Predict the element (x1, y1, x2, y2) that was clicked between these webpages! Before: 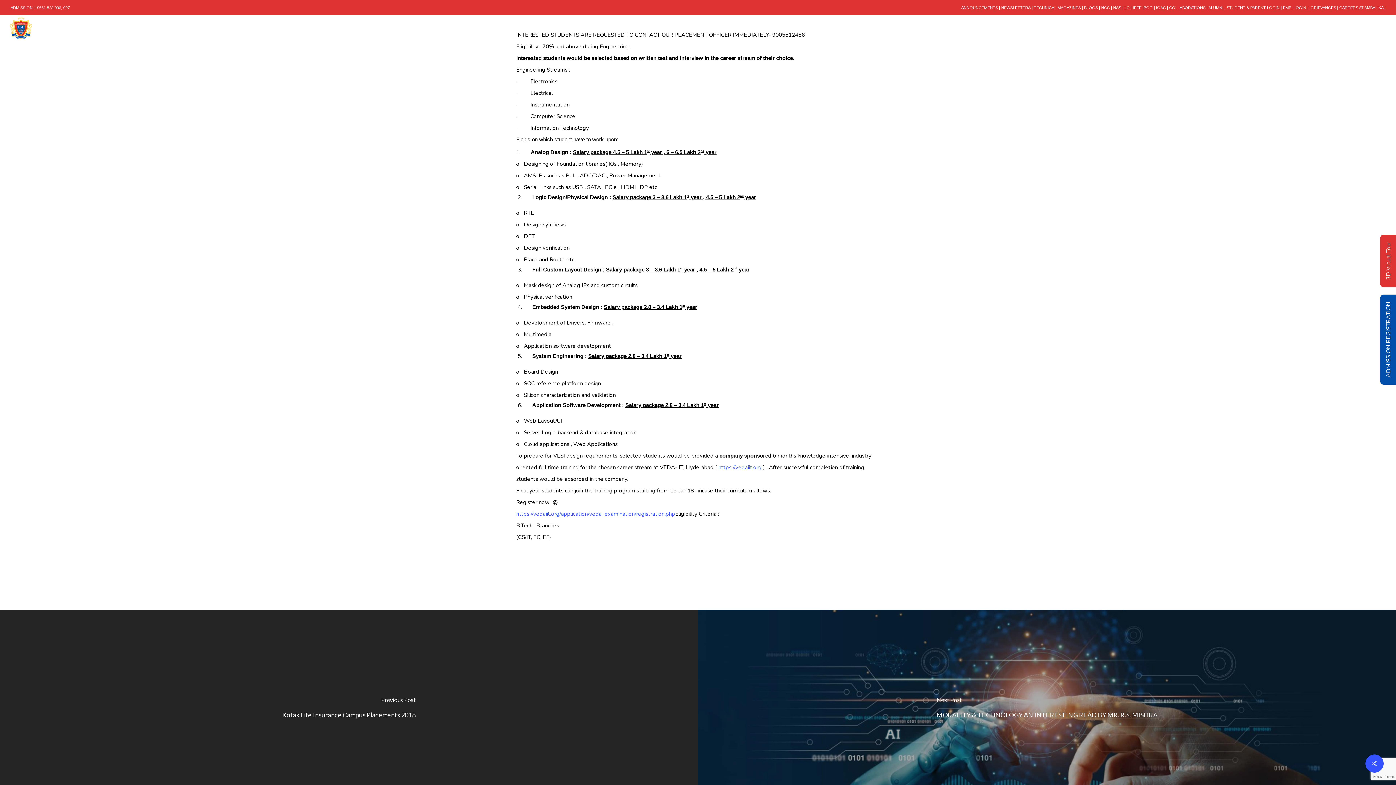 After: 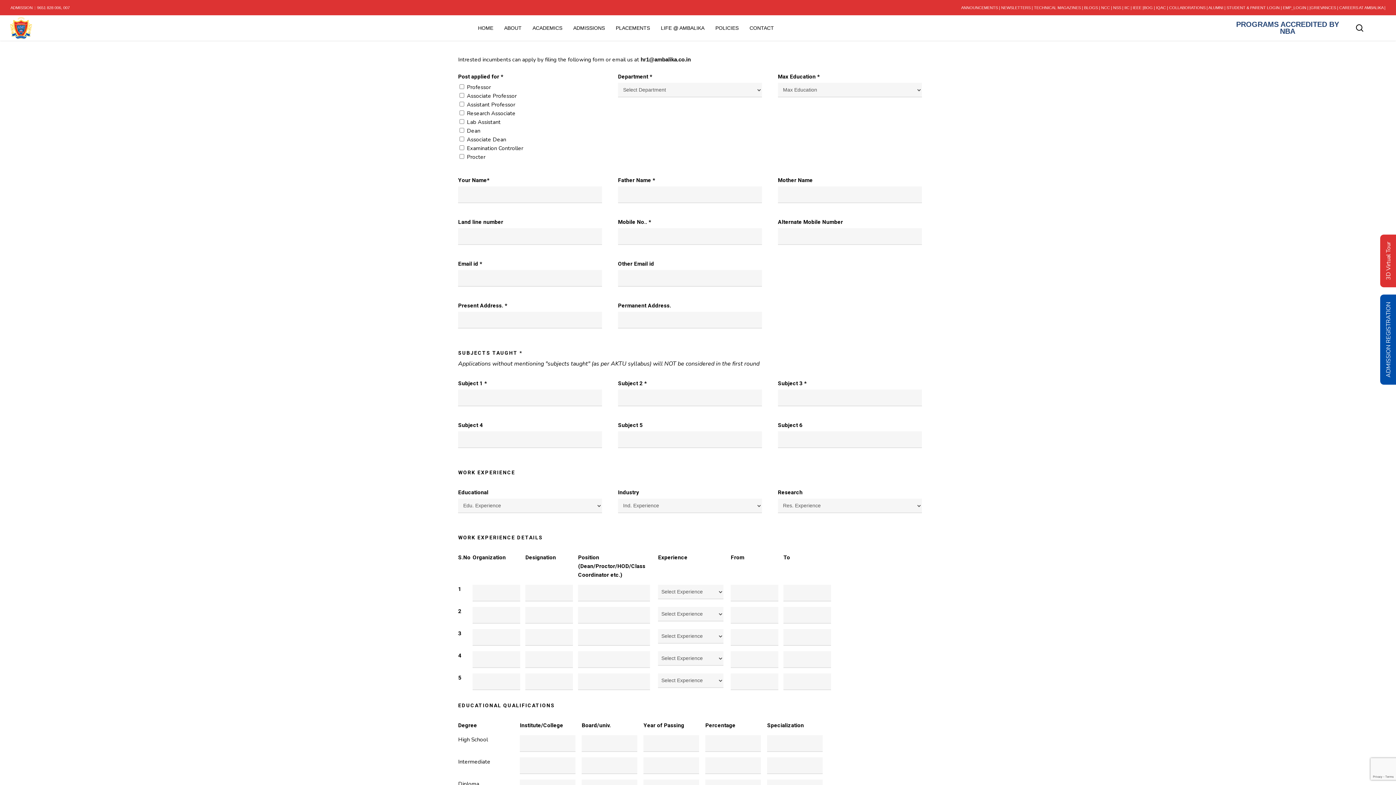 Action: bbox: (1339, 5, 1383, 9) label: CAREERS AT AMBALIKA